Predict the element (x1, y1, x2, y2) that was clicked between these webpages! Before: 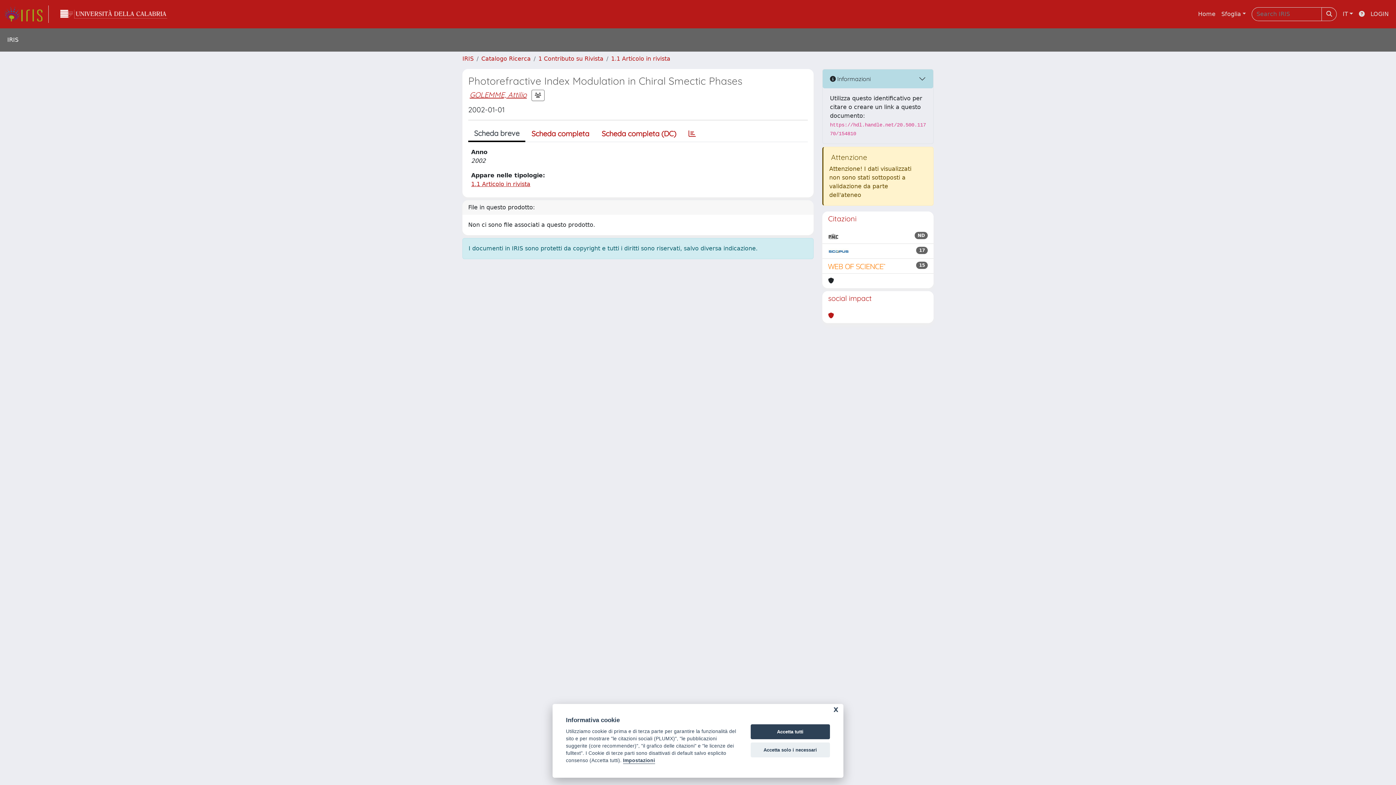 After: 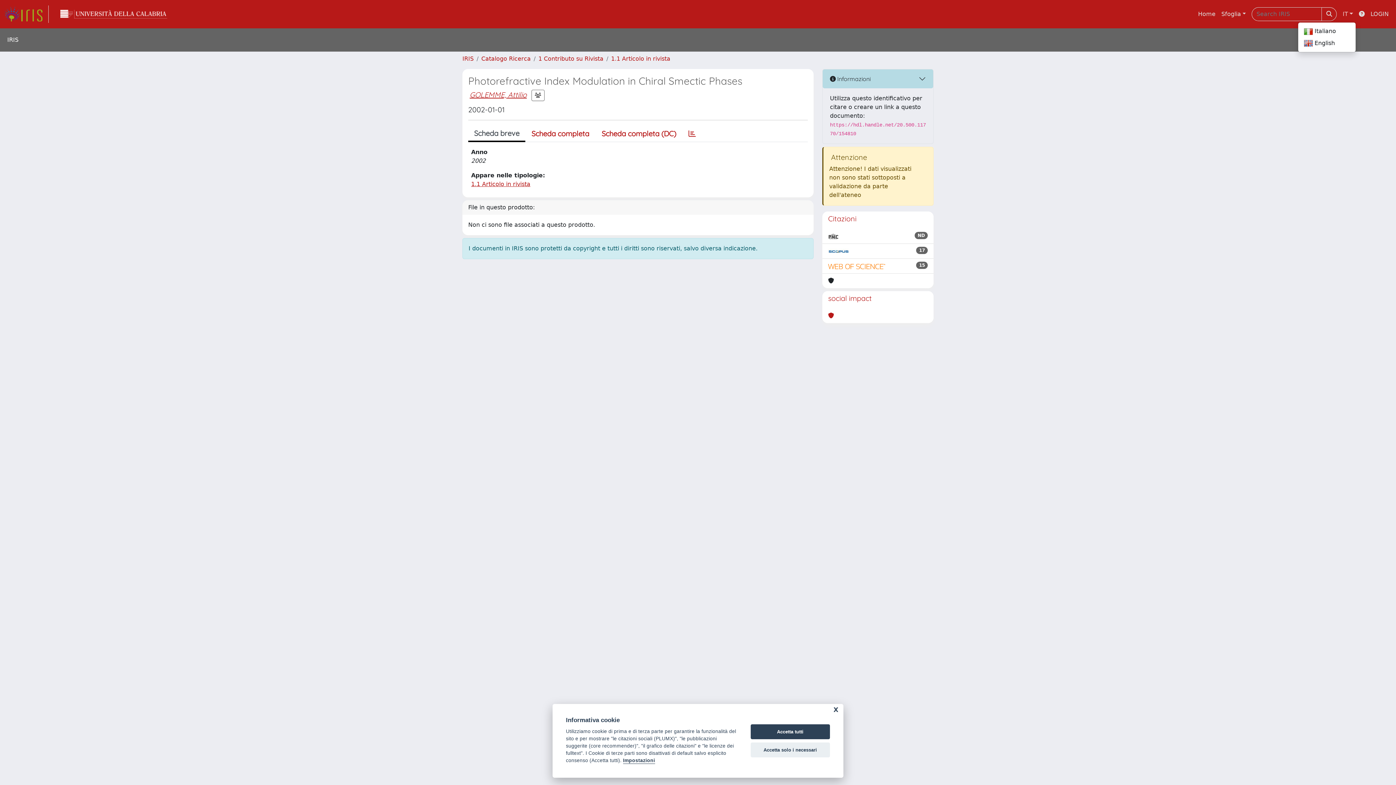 Action: label: IT bbox: (1340, 6, 1356, 21)